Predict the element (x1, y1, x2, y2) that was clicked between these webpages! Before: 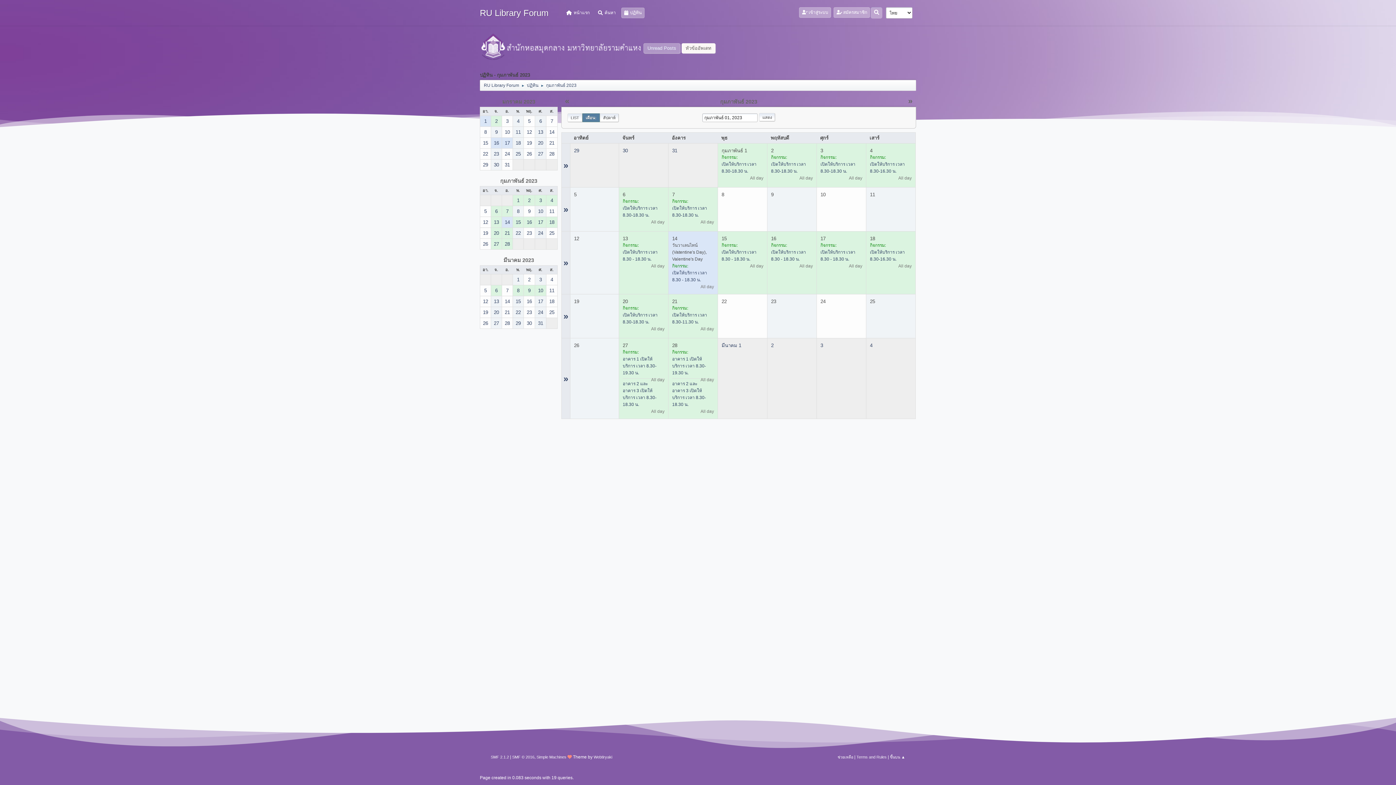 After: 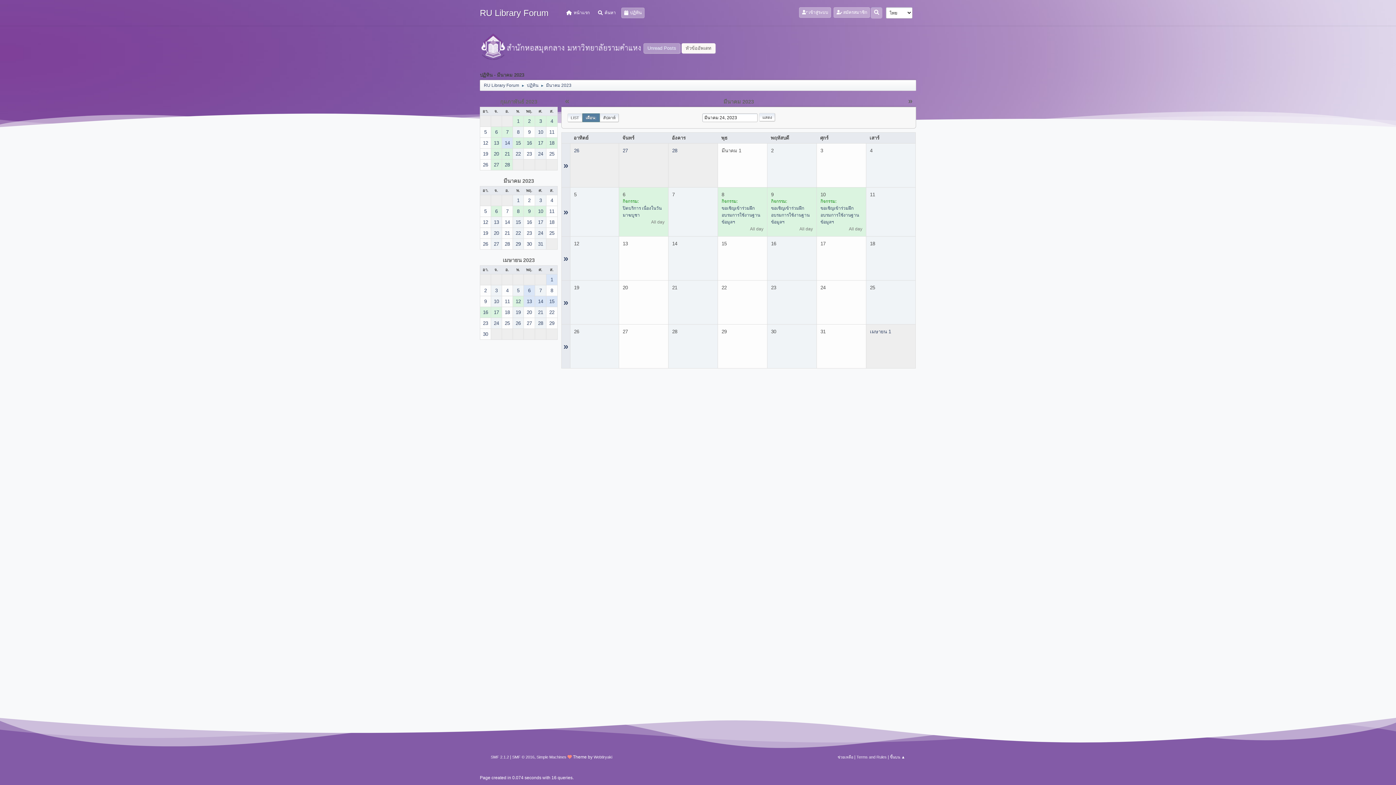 Action: bbox: (535, 307, 546, 317) label: 24